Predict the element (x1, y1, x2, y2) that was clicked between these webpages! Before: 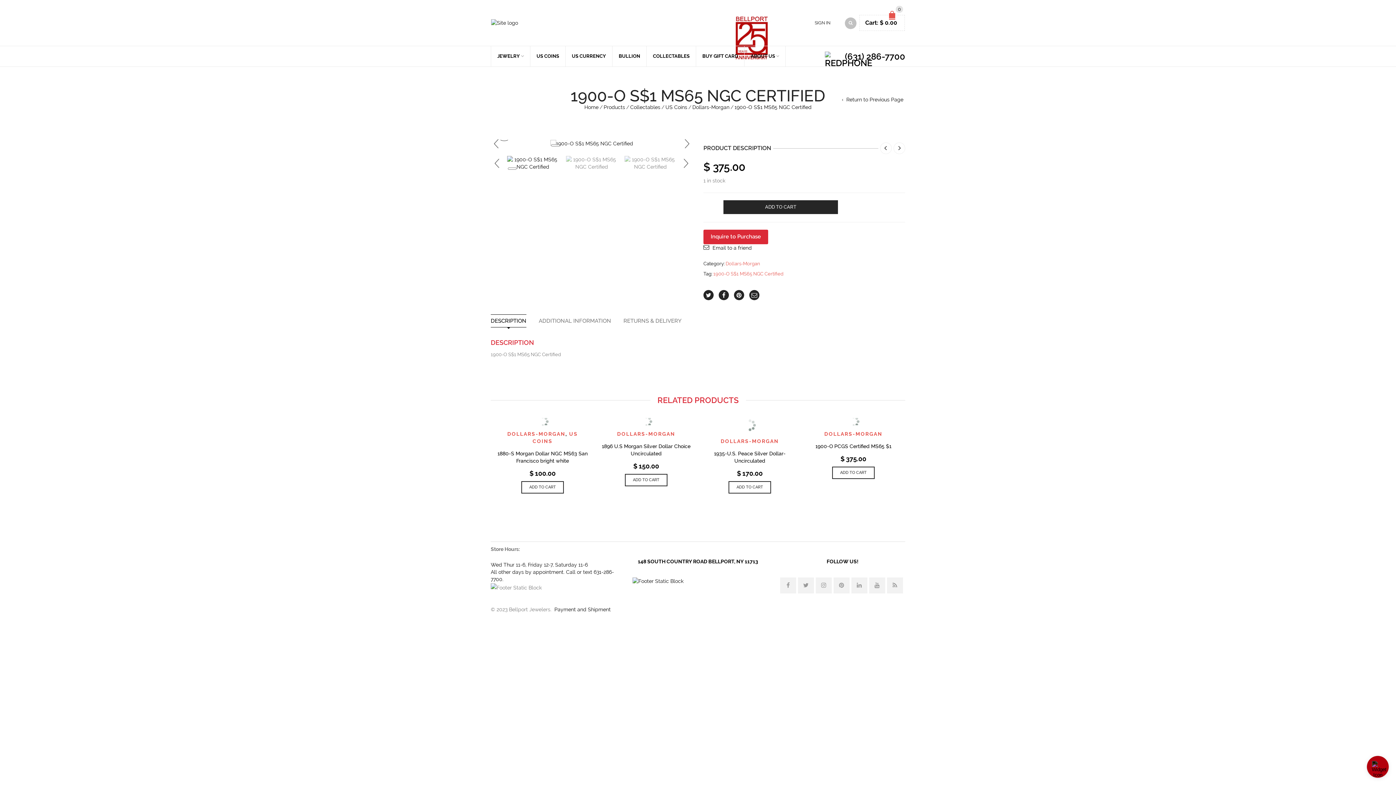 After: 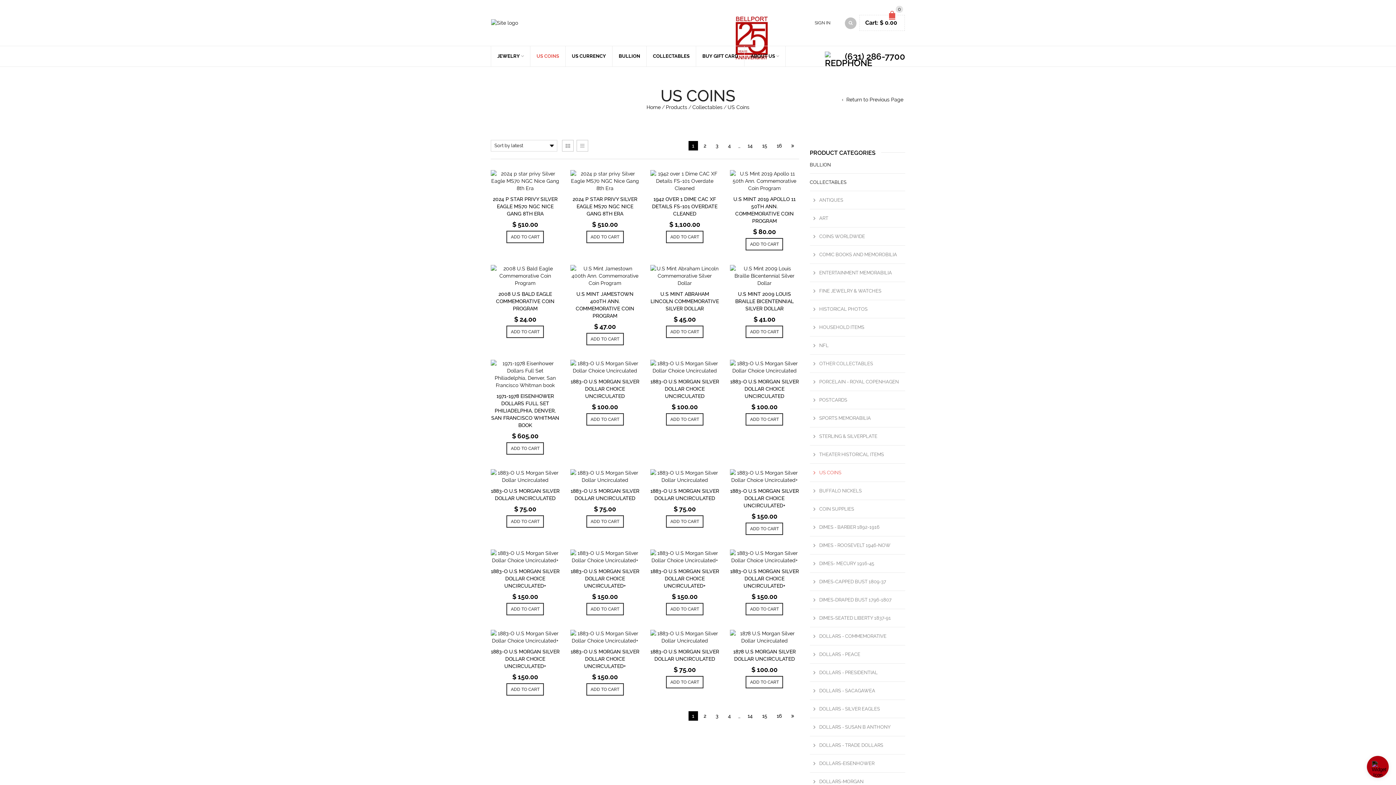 Action: bbox: (665, 104, 687, 110) label: US Coins